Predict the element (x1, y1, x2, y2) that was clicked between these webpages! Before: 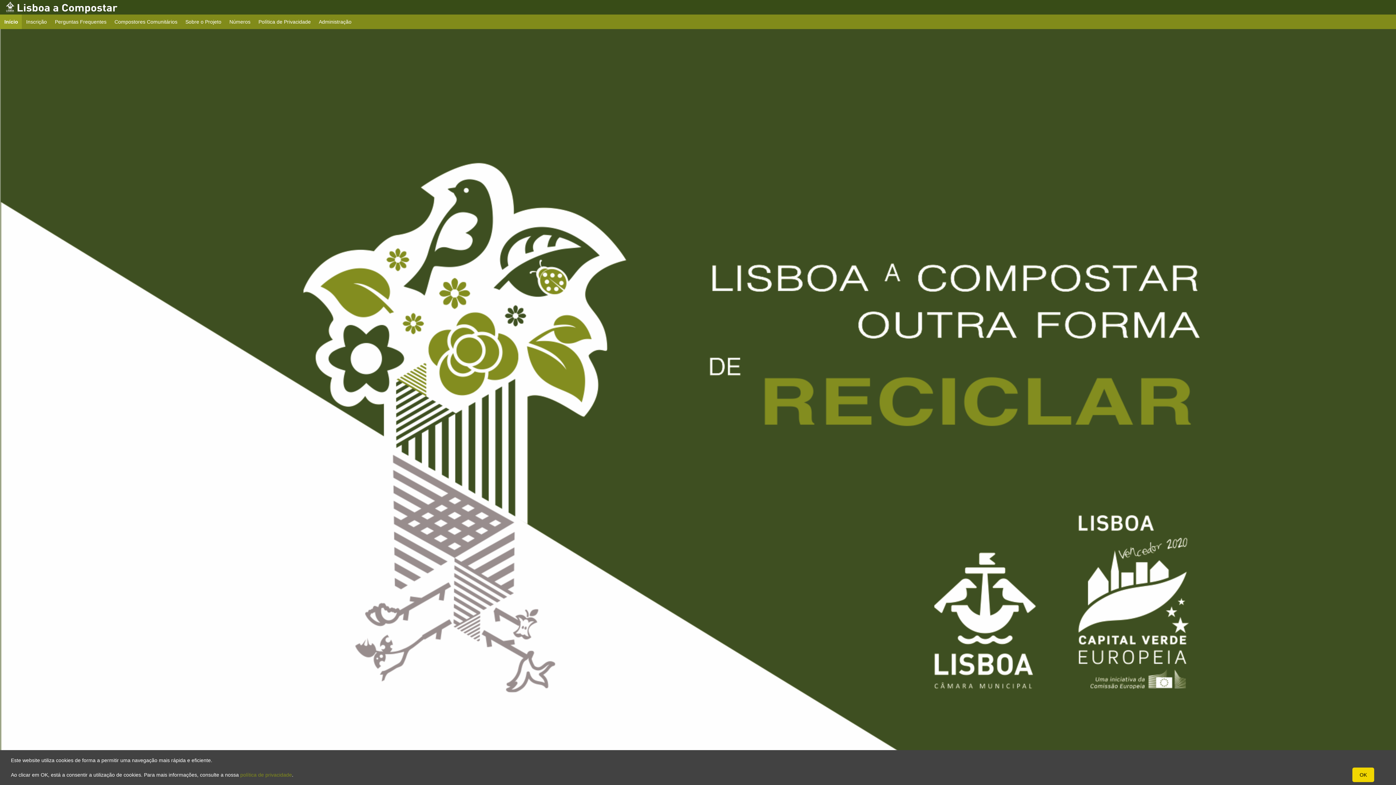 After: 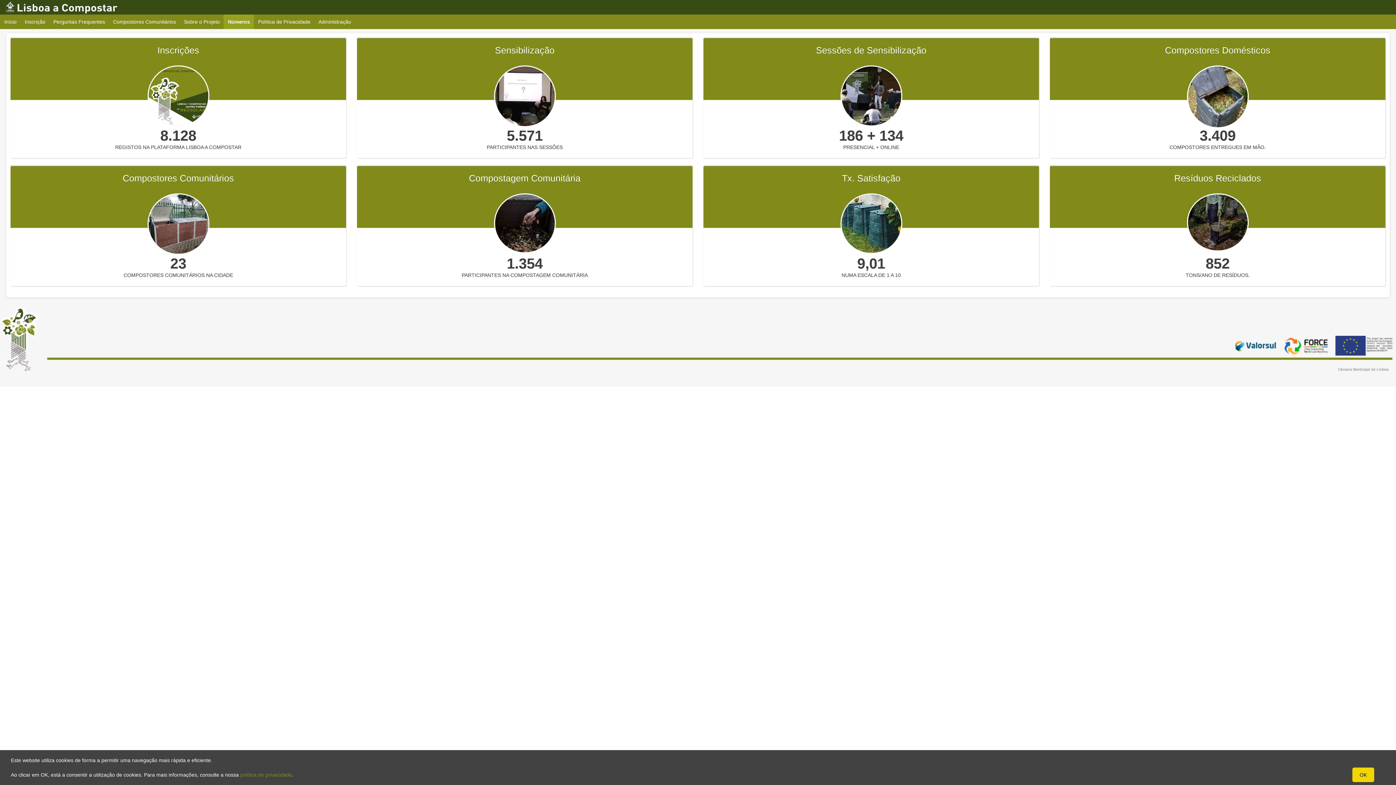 Action: label: Números bbox: (225, 14, 254, 29)